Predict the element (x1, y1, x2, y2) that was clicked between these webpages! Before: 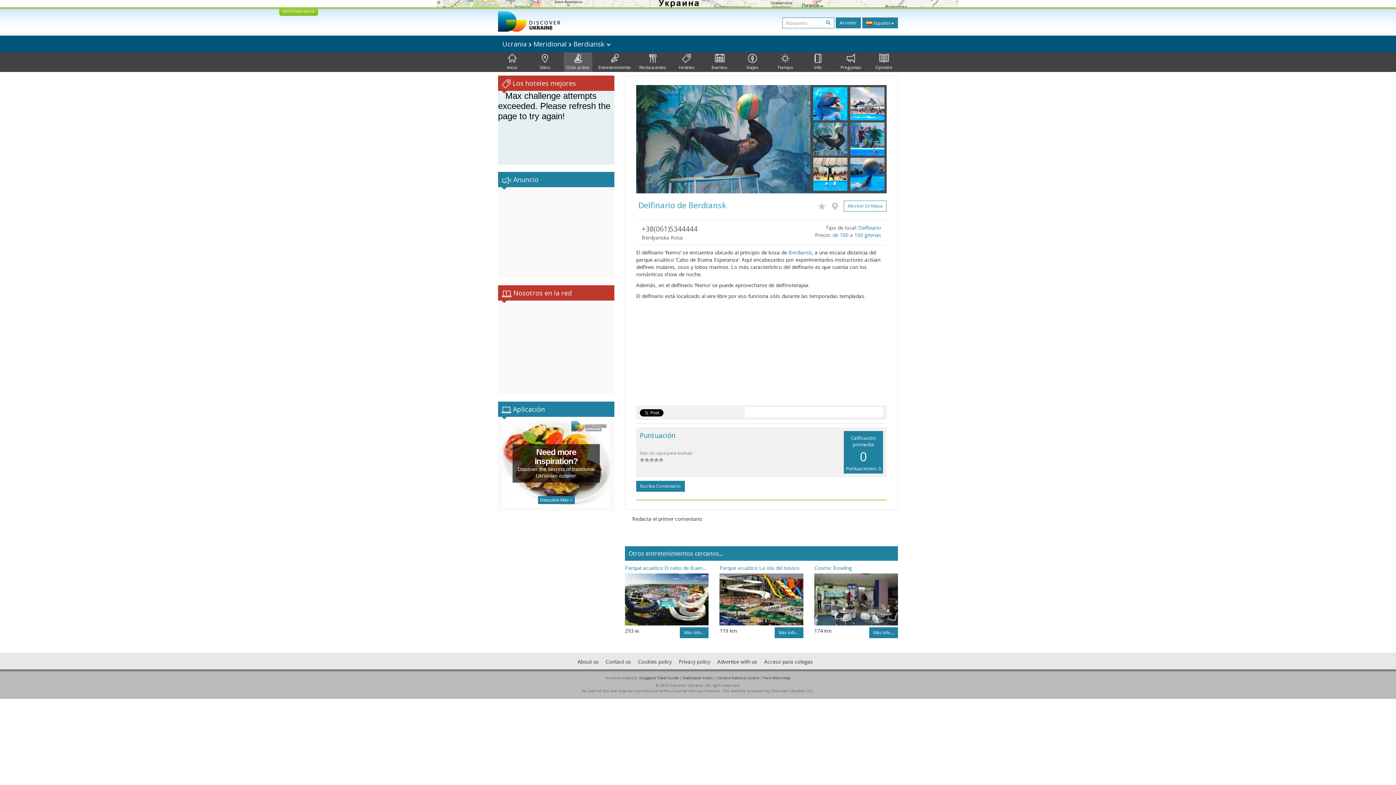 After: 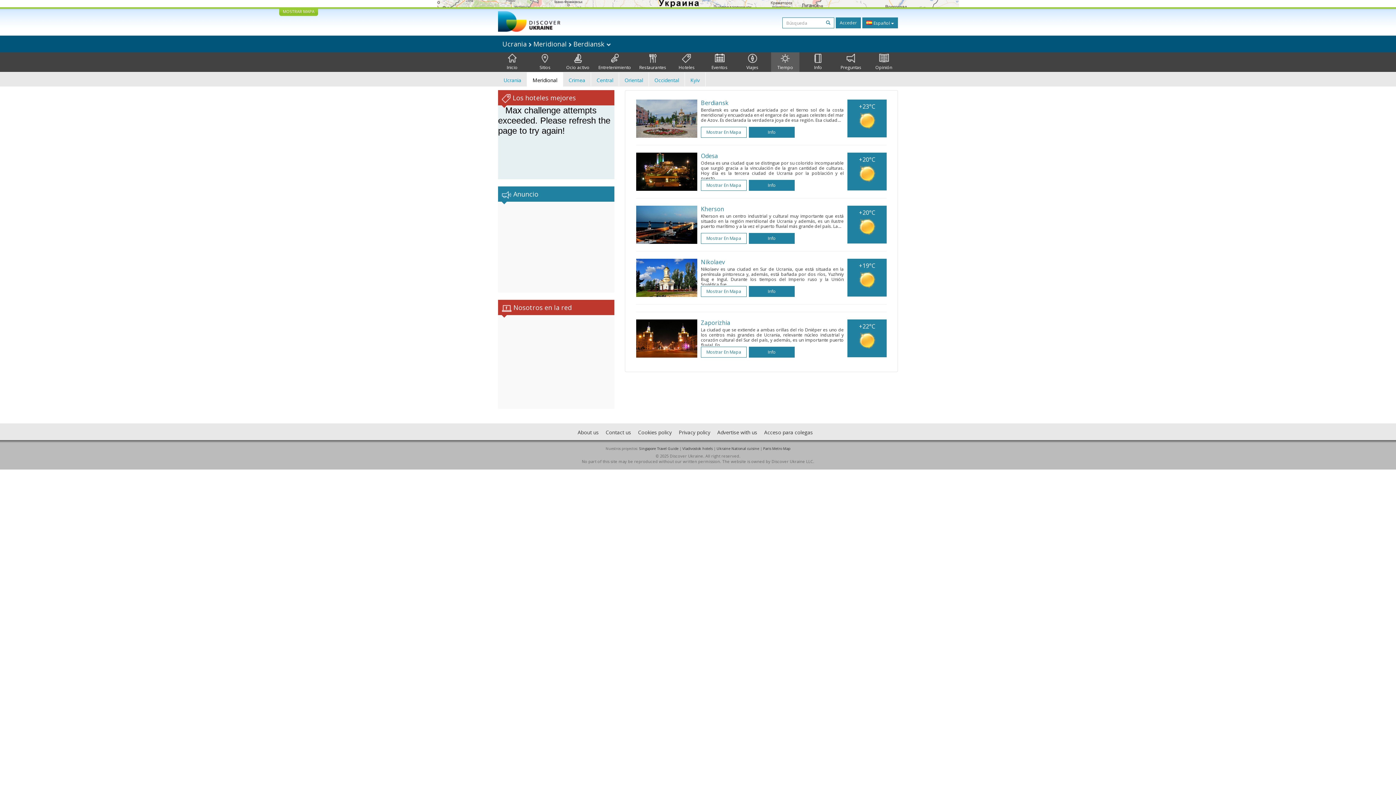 Action: bbox: (771, 52, 799, 72) label: 
Tiempo